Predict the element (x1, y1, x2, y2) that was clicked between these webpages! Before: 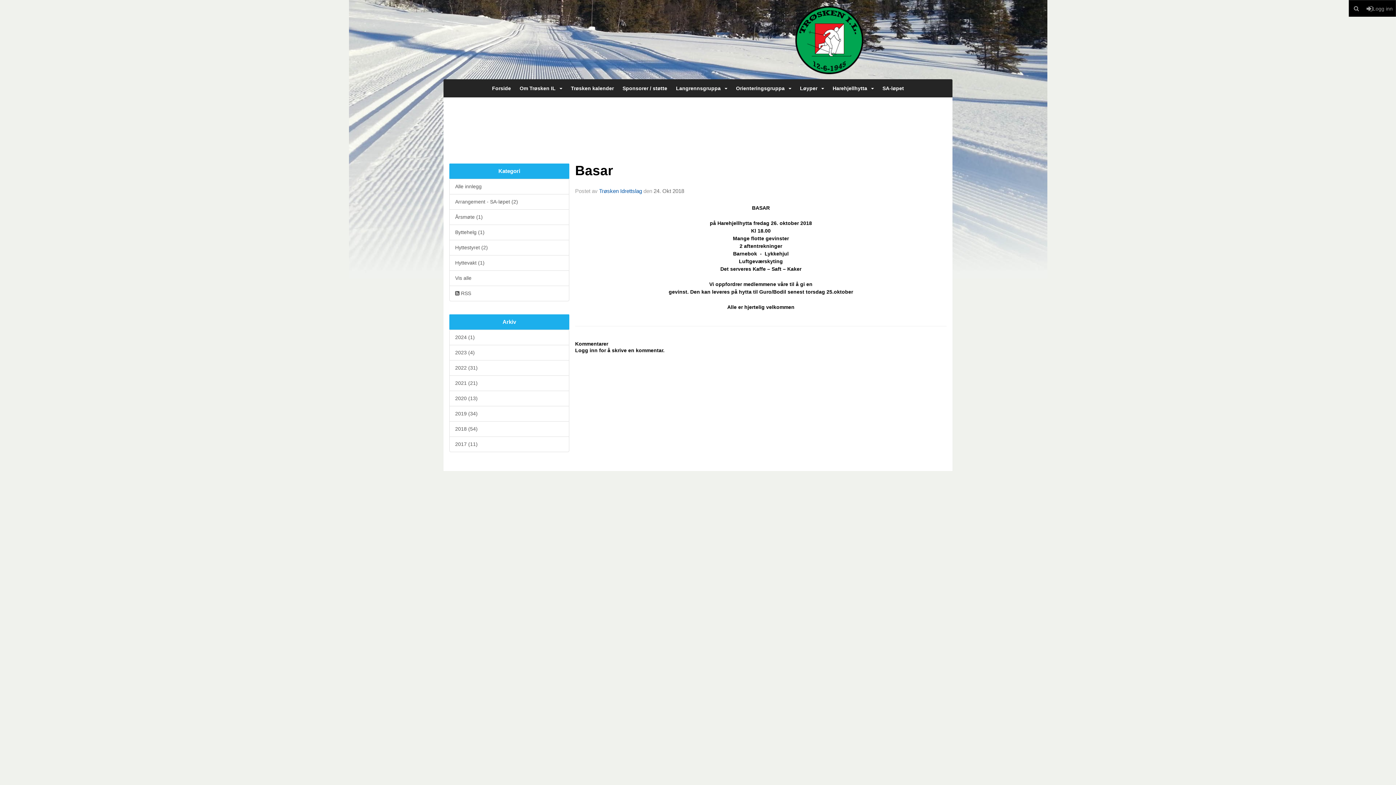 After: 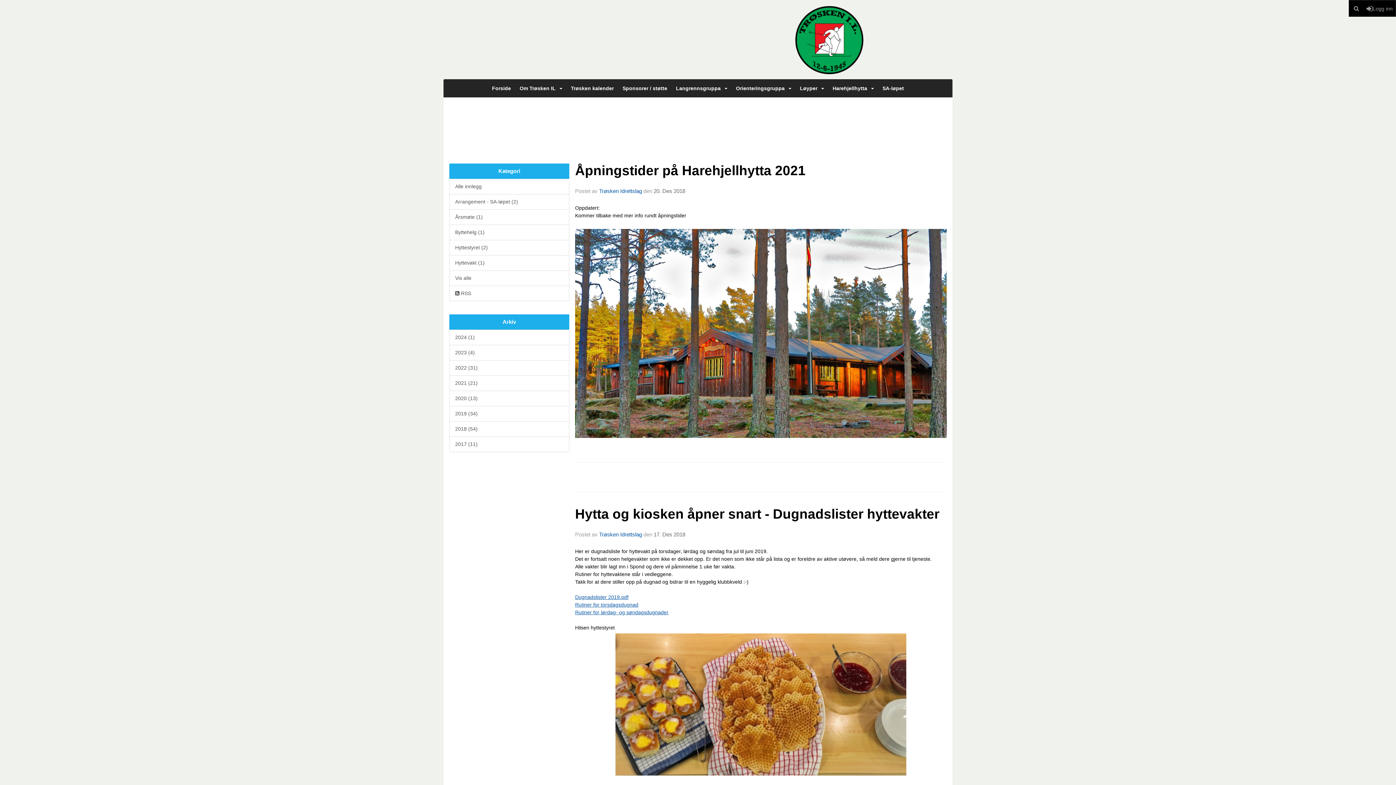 Action: label: 2018 (54) bbox: (449, 421, 569, 437)